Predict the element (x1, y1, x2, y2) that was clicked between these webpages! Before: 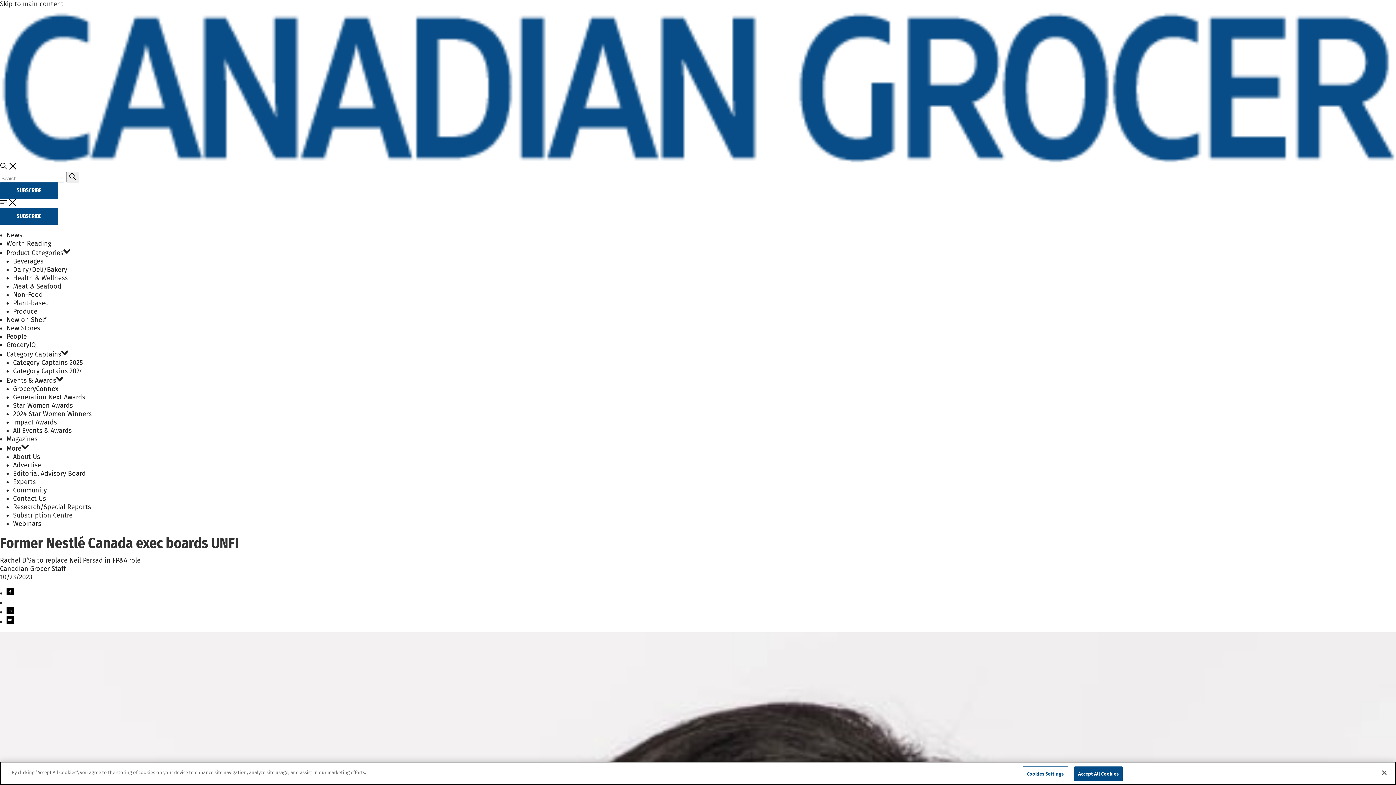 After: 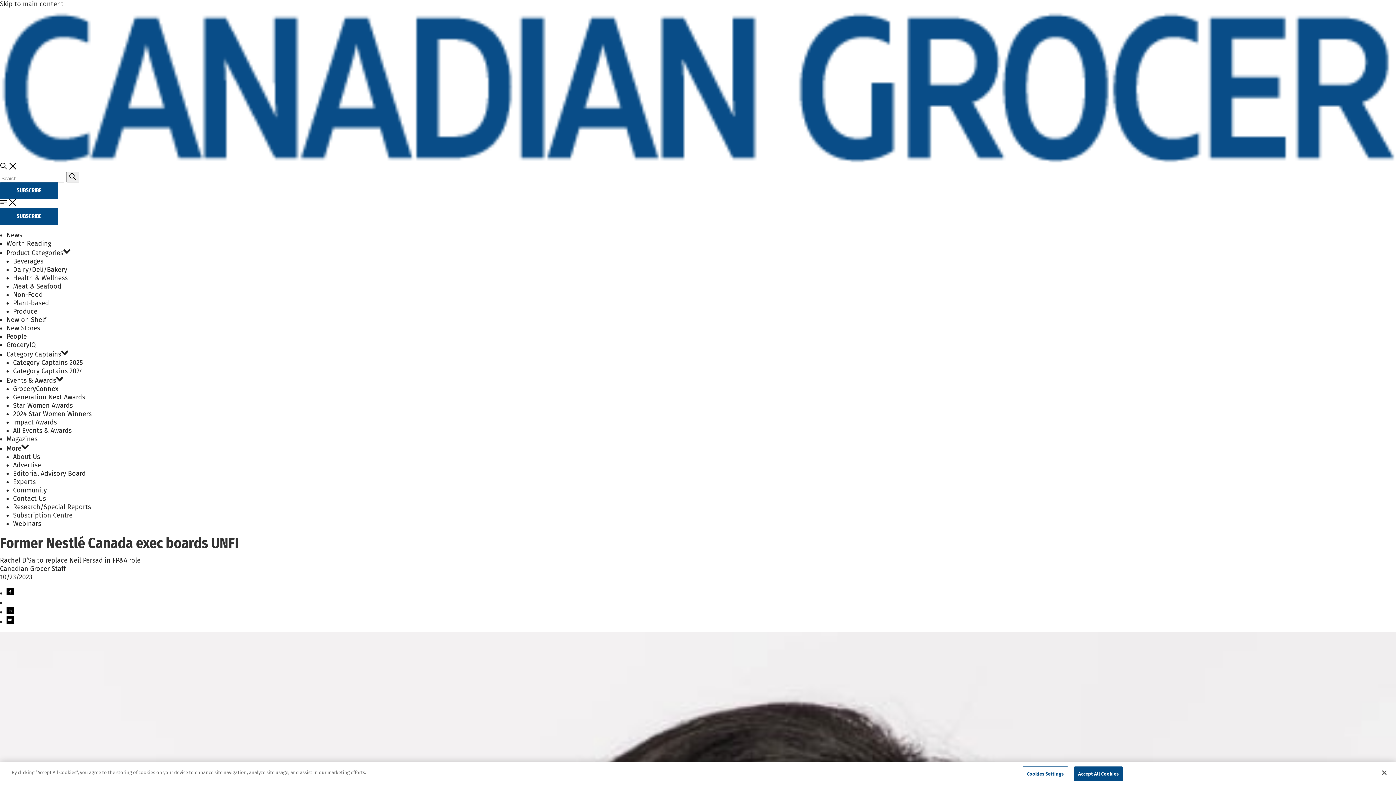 Action: label: Events & Awards bbox: (6, 376, 56, 384)